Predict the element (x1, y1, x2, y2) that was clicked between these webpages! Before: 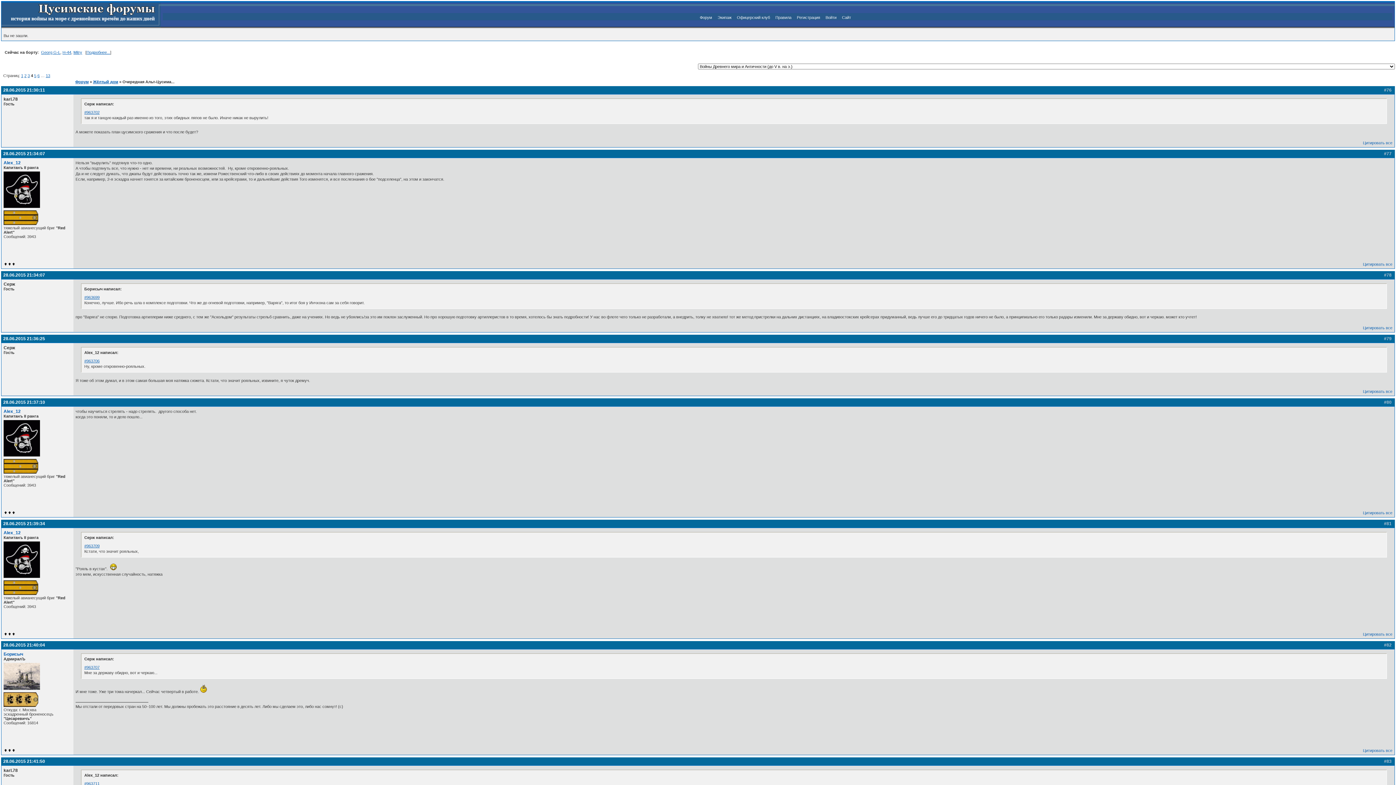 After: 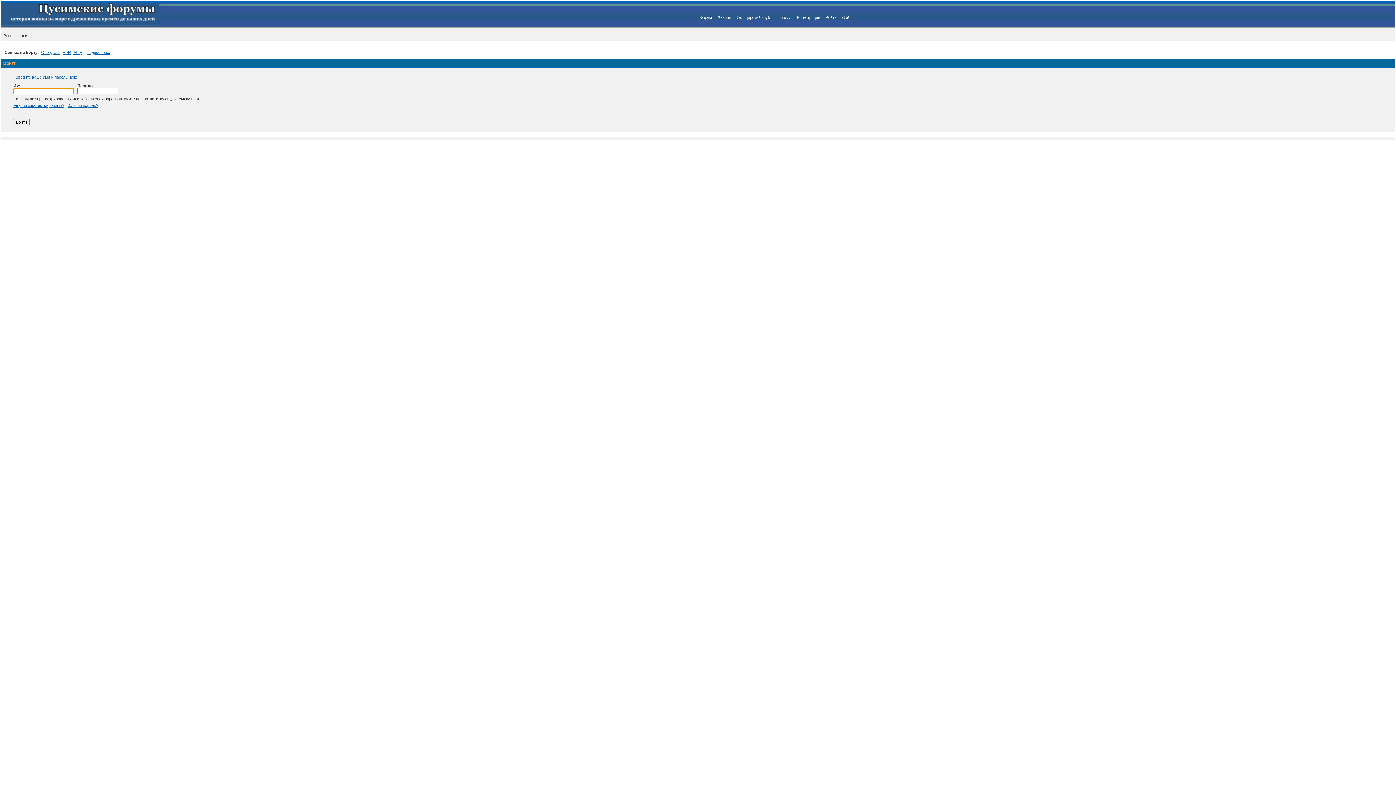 Action: label: Войти bbox: (825, 15, 836, 19)